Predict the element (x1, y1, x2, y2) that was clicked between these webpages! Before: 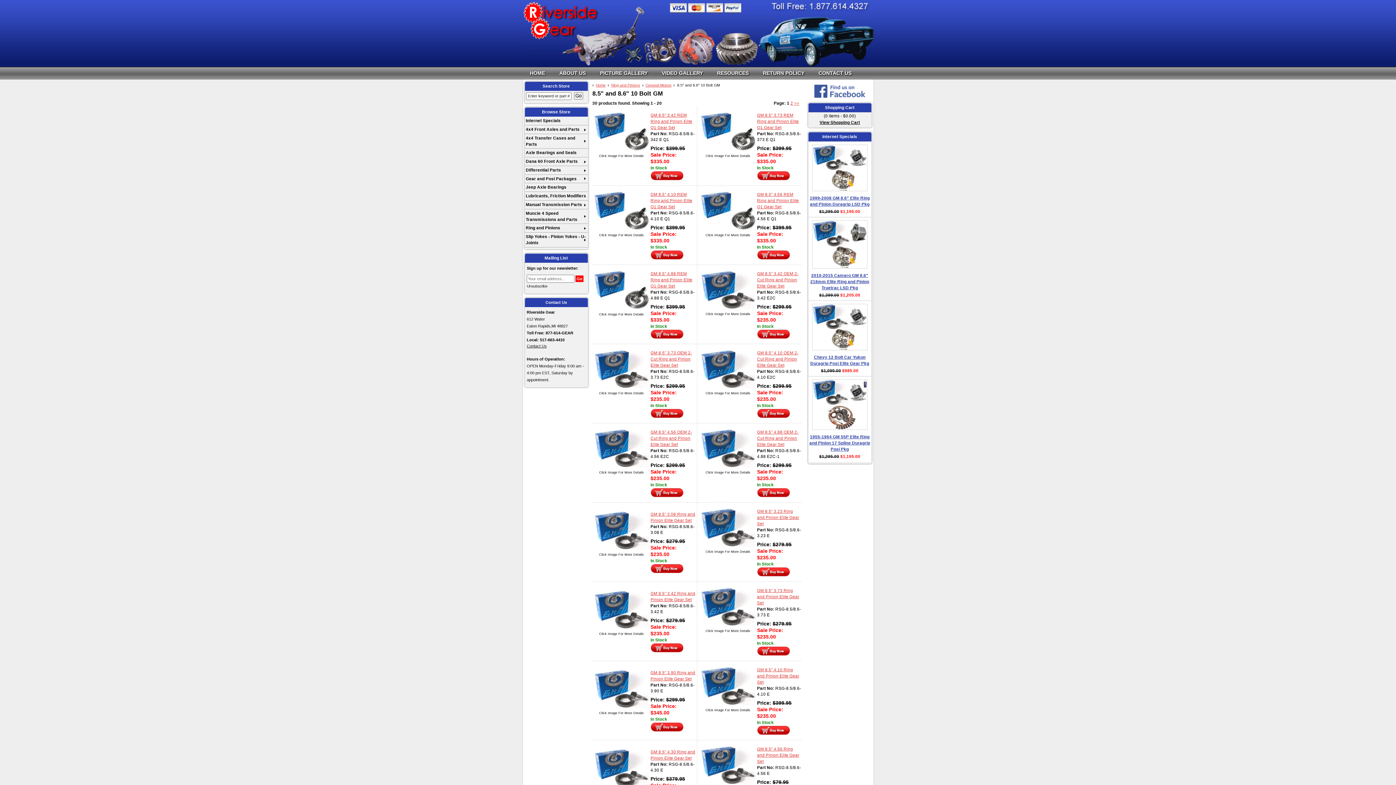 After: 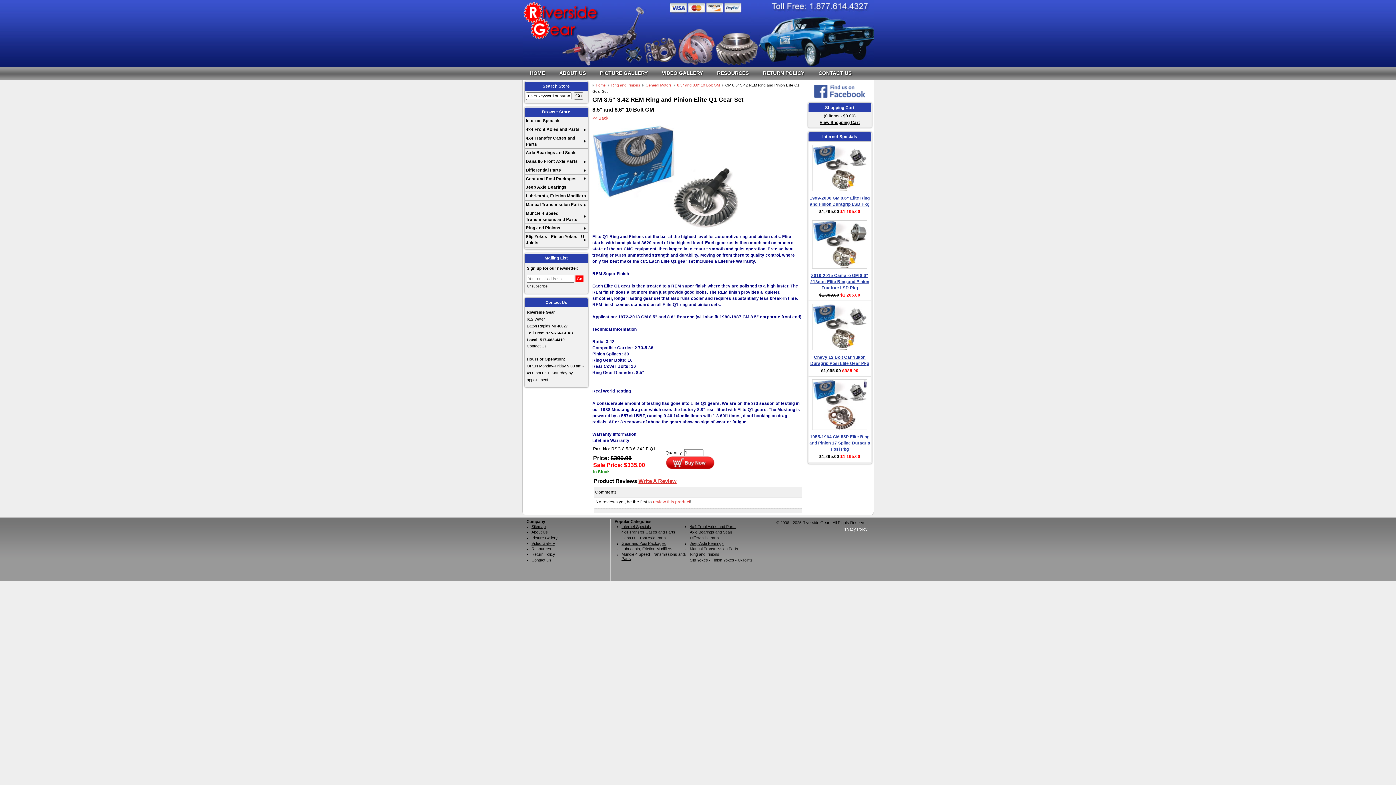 Action: bbox: (594, 147, 648, 151)